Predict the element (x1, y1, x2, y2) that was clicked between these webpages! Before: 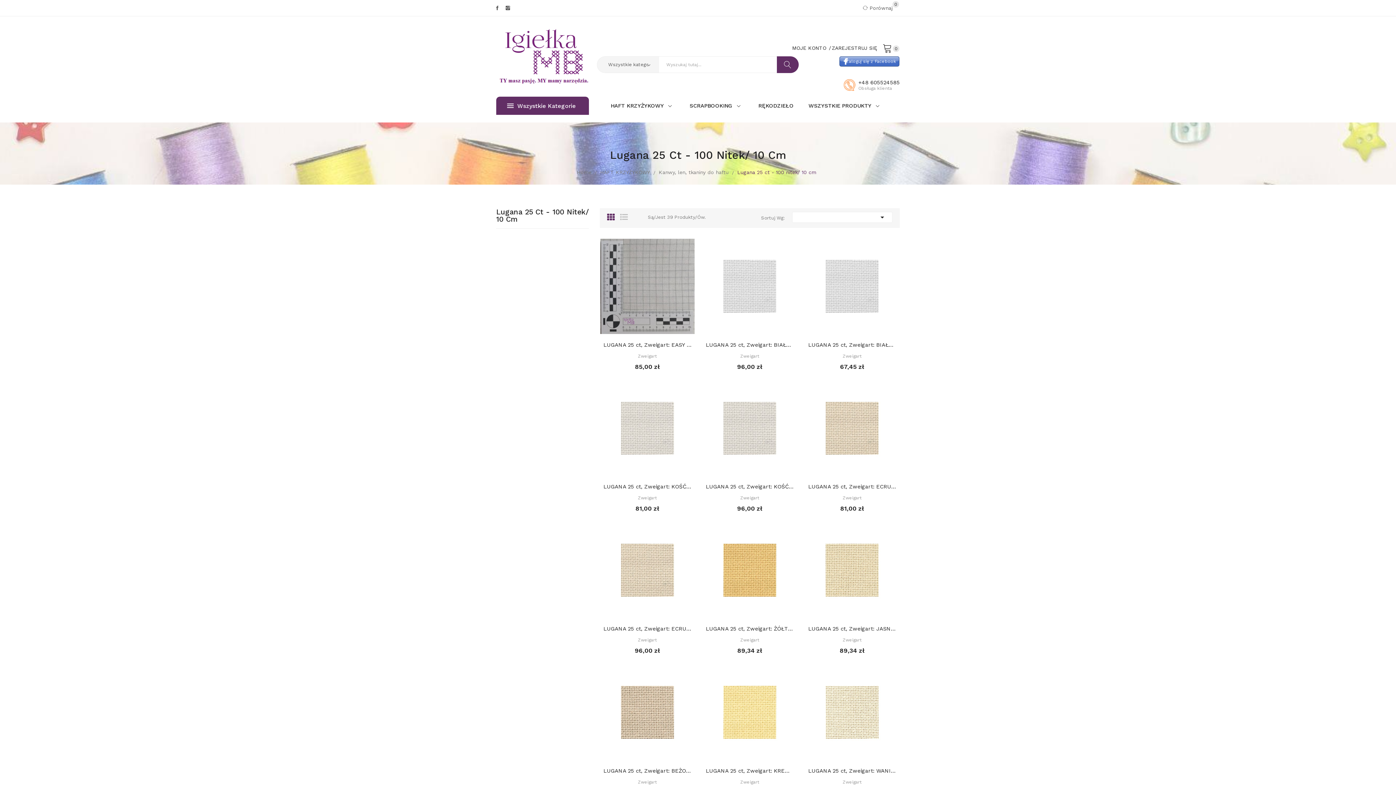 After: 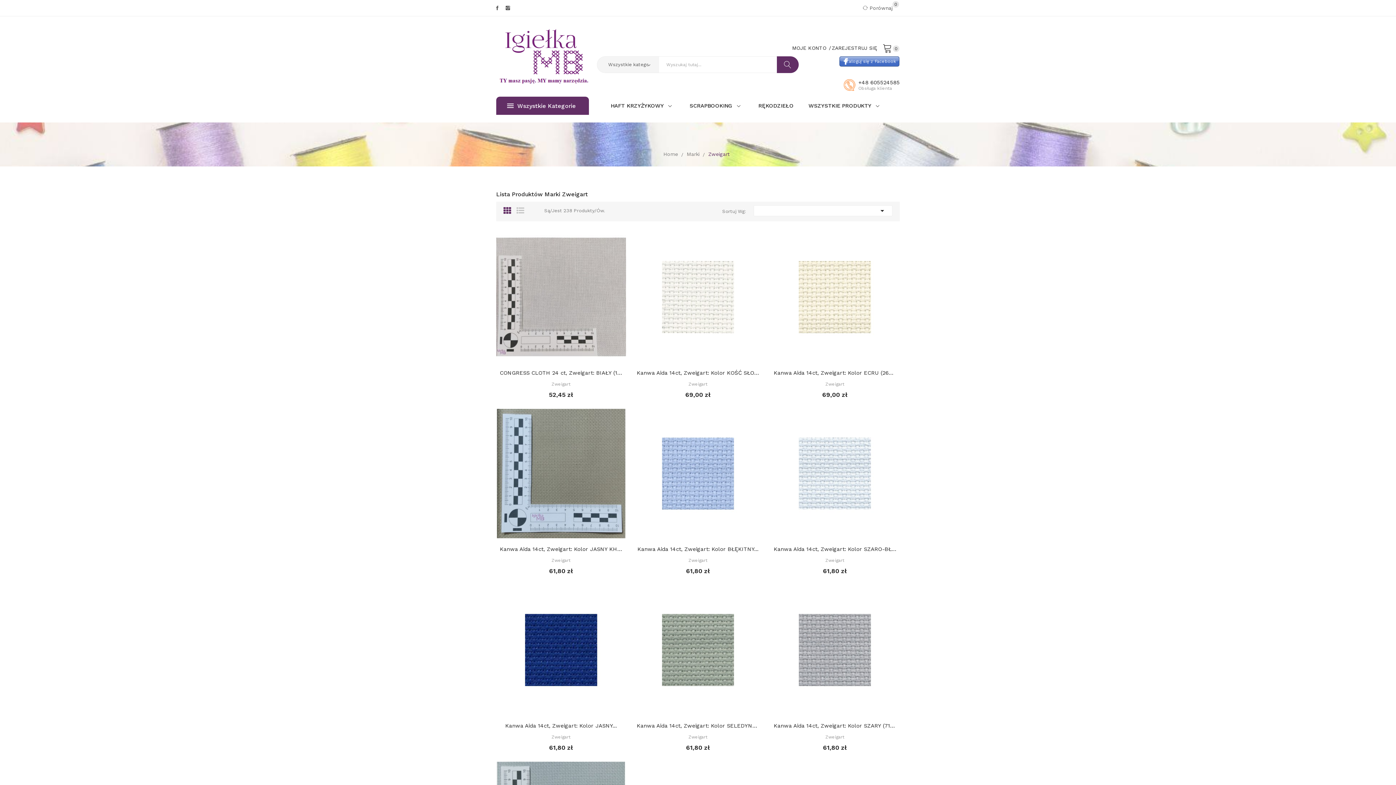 Action: label: Zweigart bbox: (706, 780, 793, 784)